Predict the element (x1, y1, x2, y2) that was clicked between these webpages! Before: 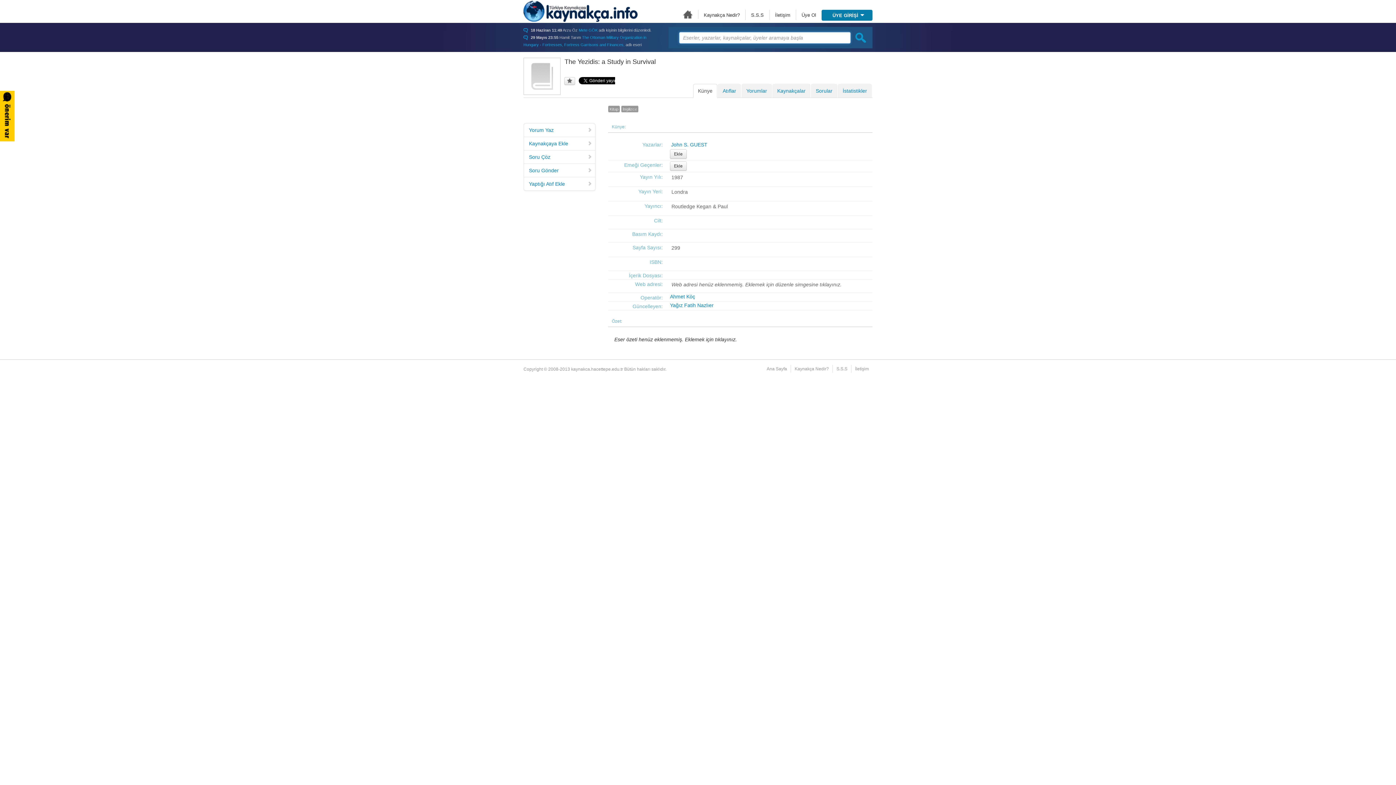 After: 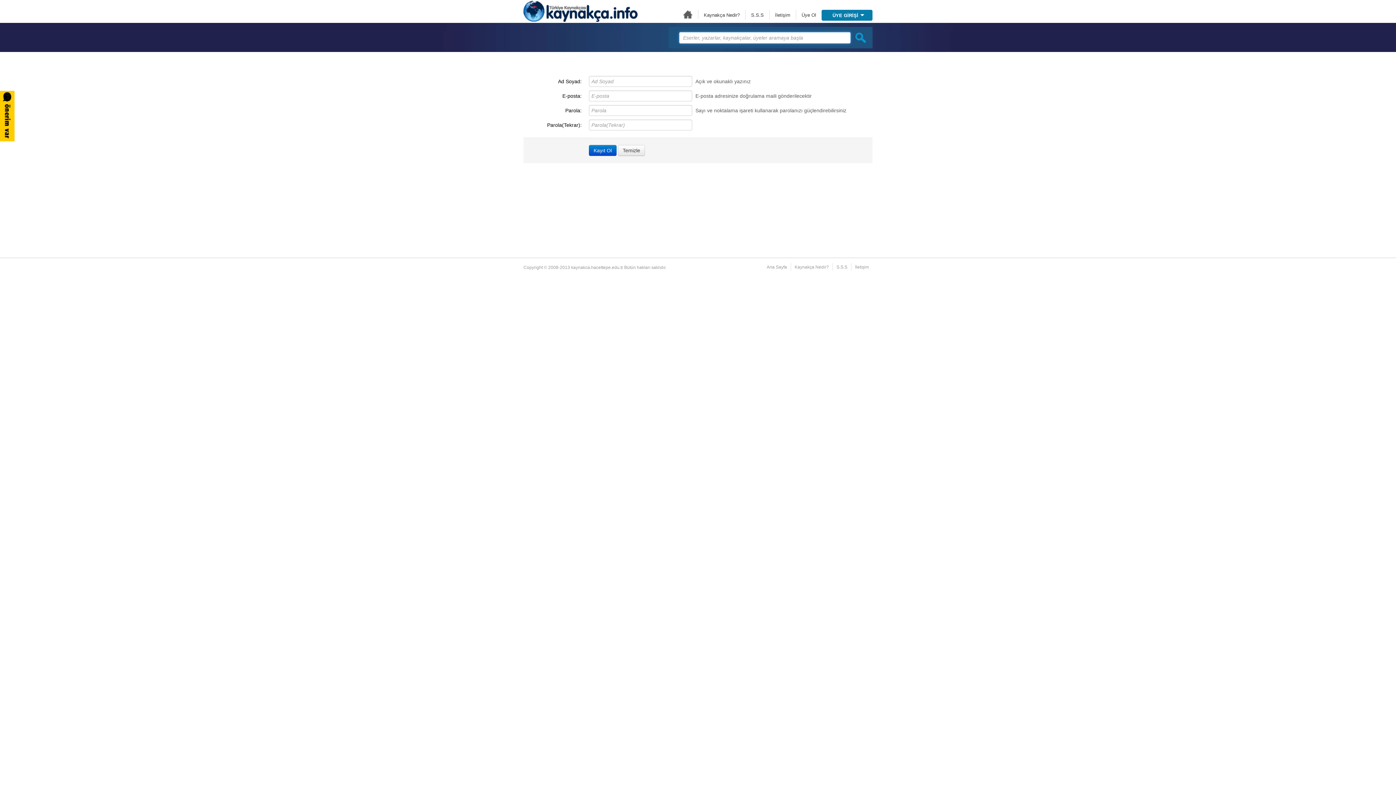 Action: label: Üye Ol bbox: (801, 12, 816, 17)